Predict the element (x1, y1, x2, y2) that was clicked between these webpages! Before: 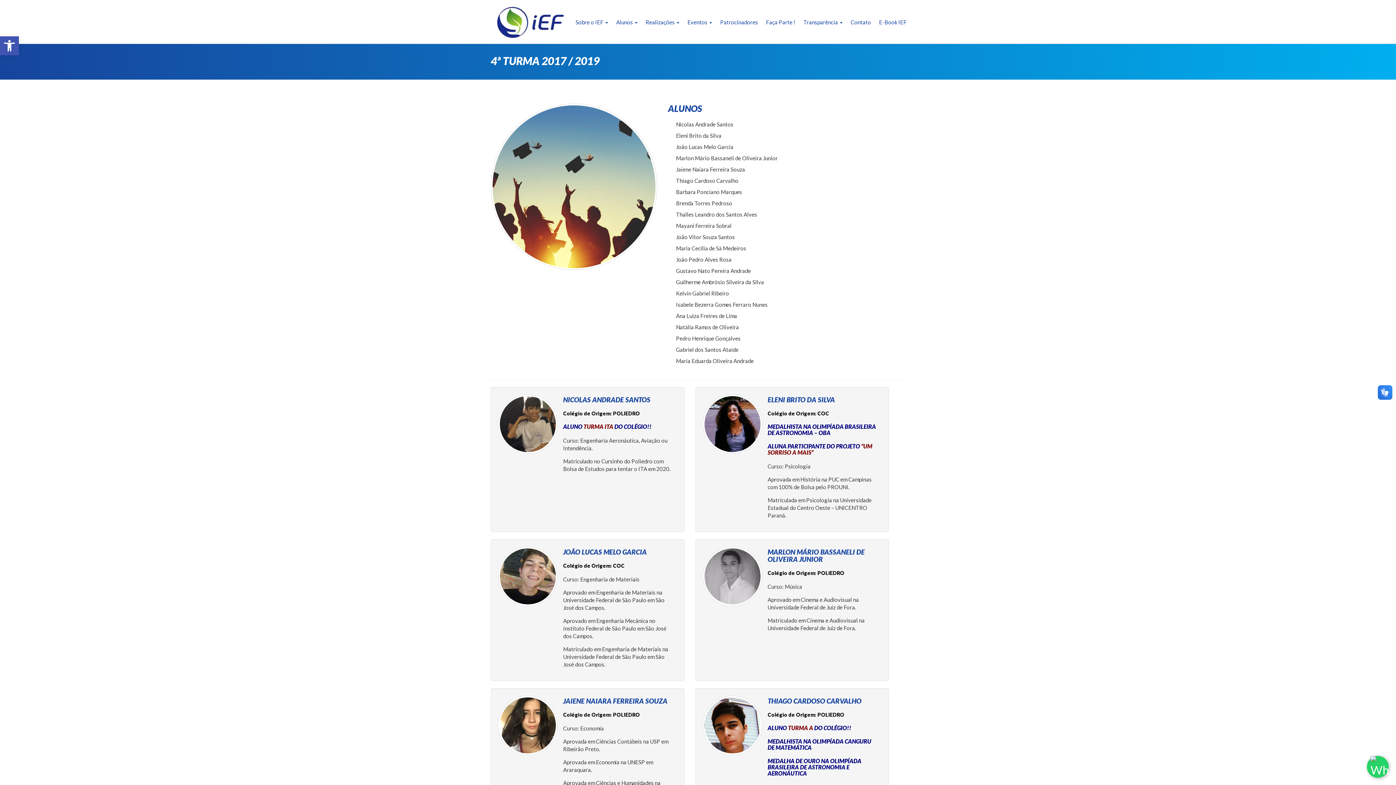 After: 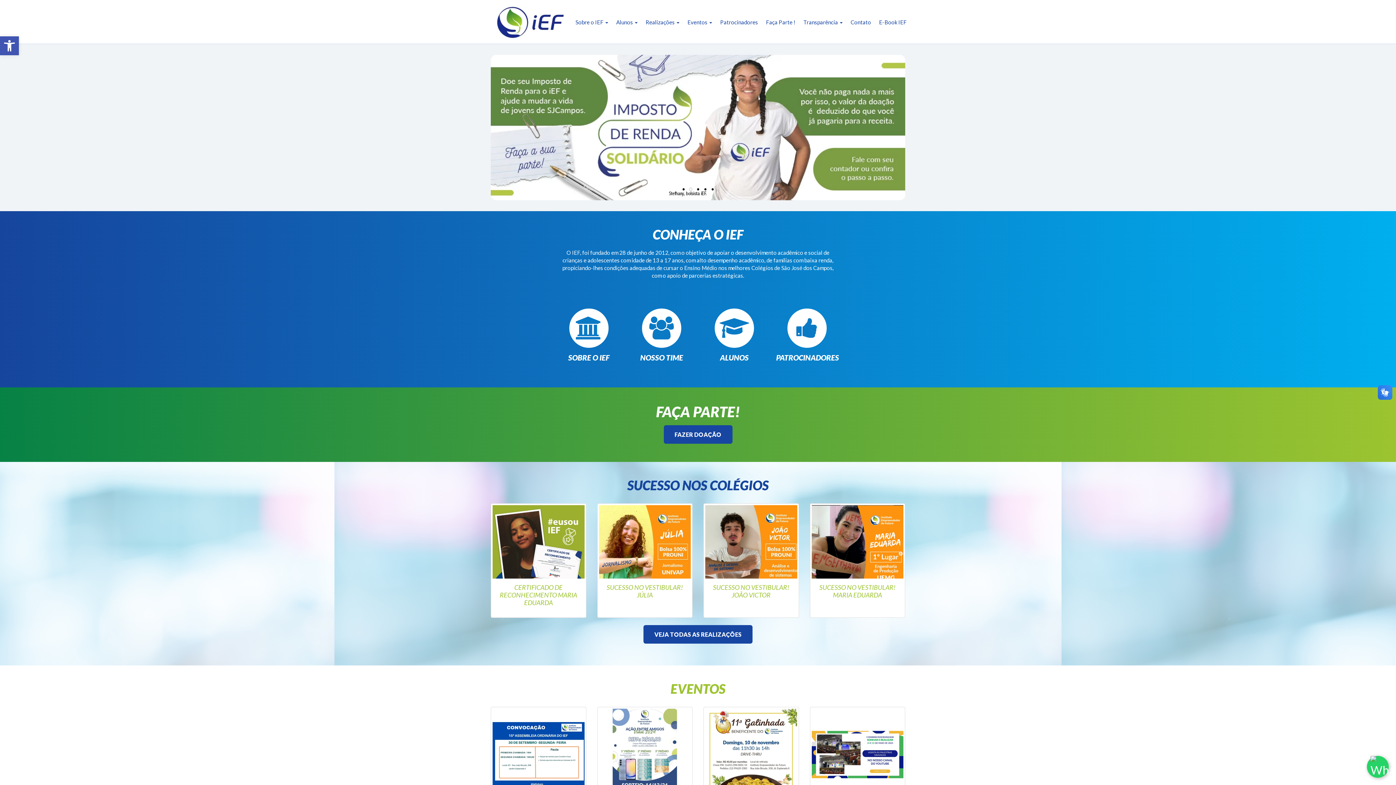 Action: bbox: (485, 0, 570, 44)